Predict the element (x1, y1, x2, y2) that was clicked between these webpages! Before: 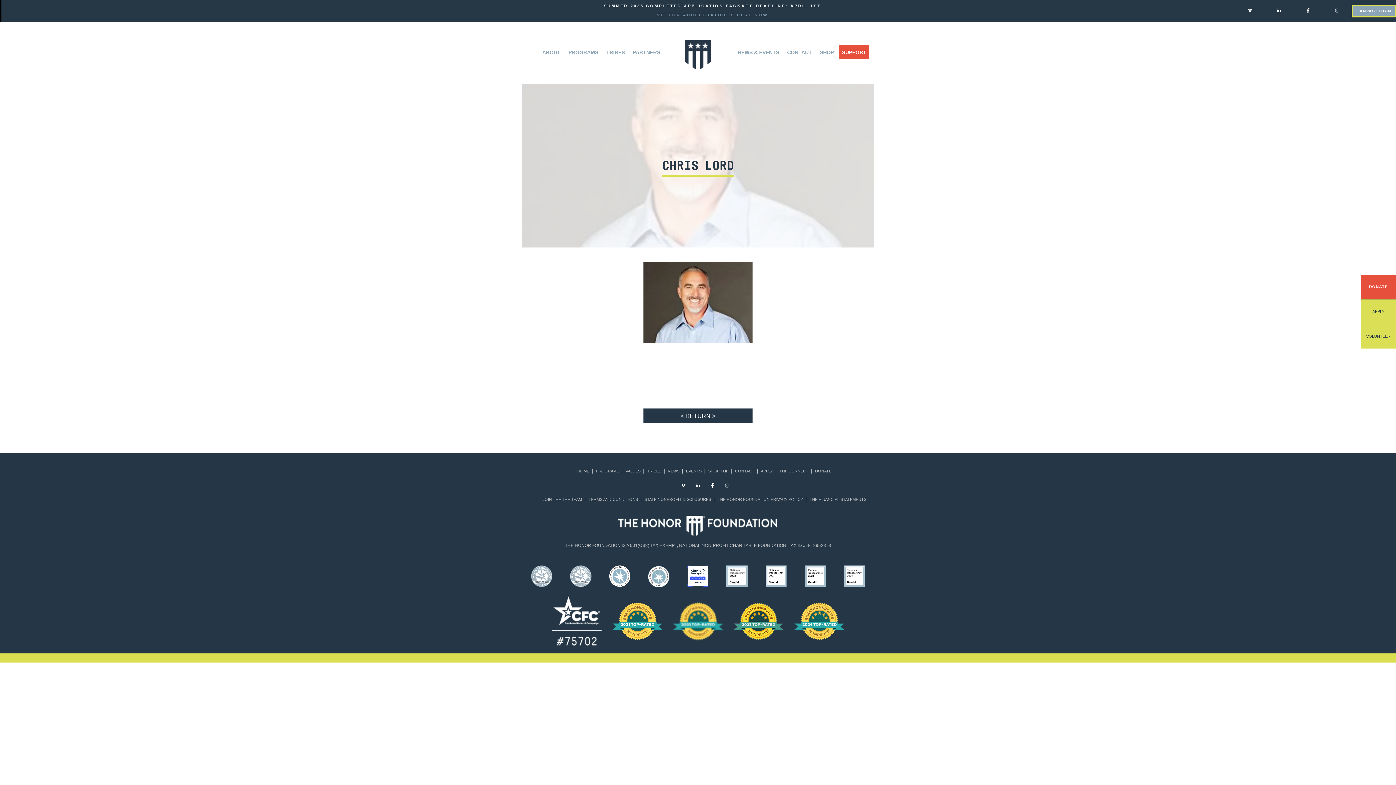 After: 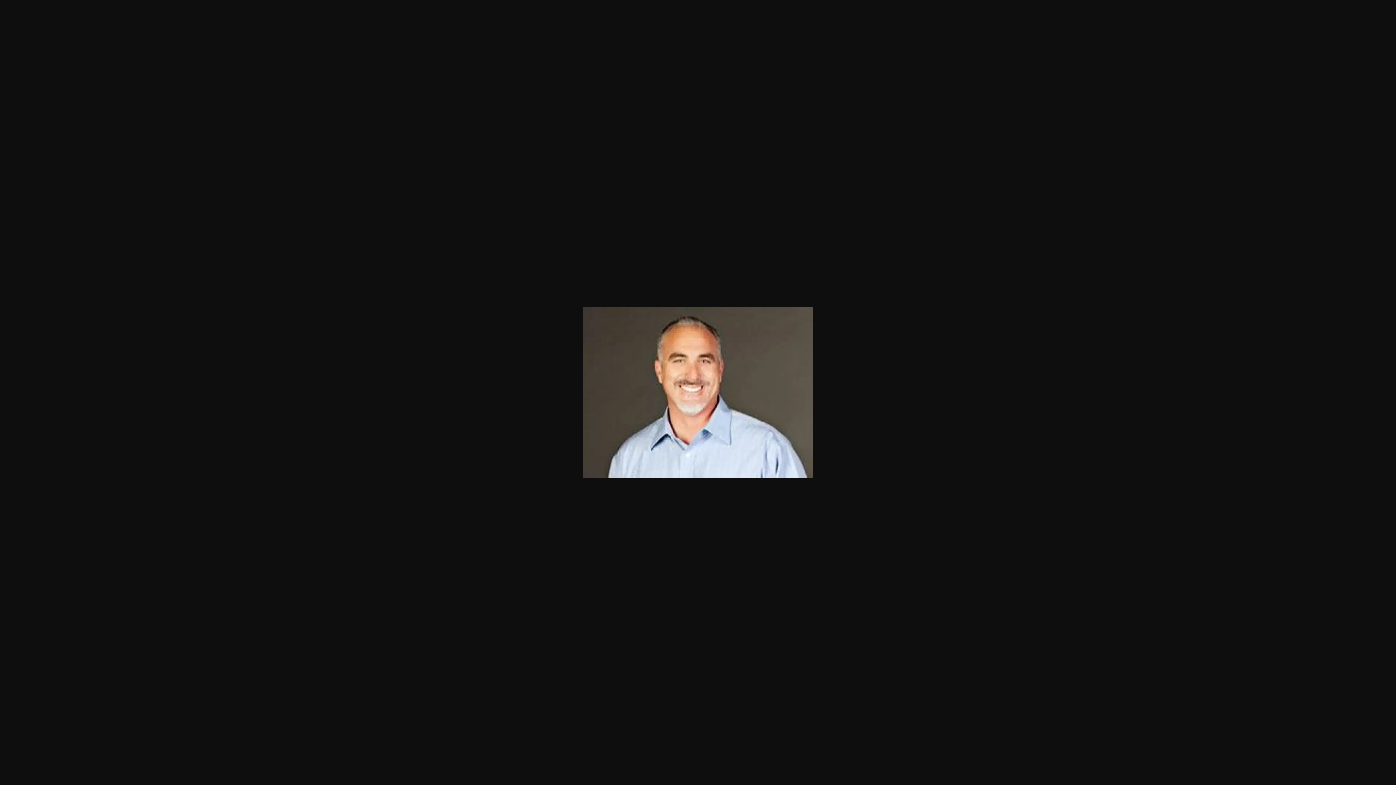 Action: bbox: (643, 302, 752, 309)